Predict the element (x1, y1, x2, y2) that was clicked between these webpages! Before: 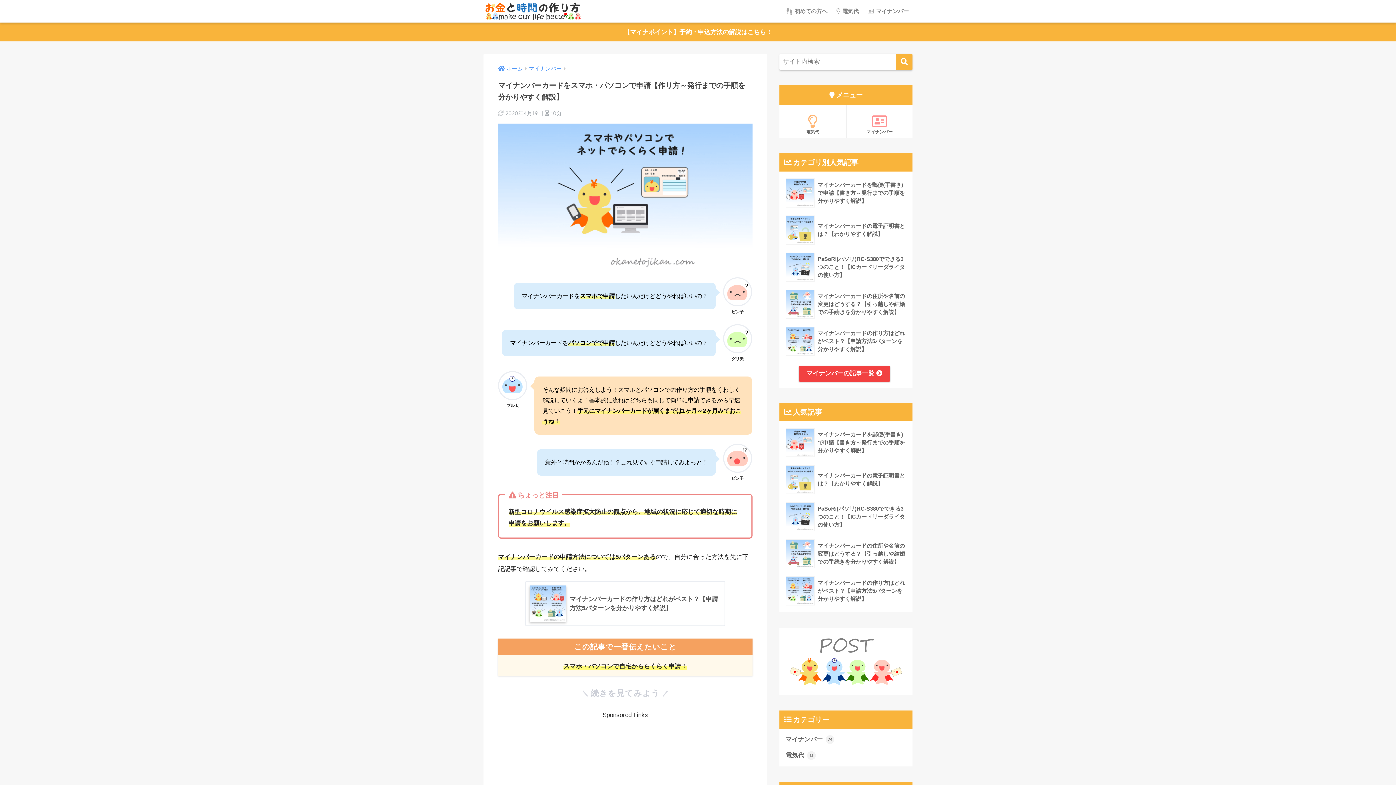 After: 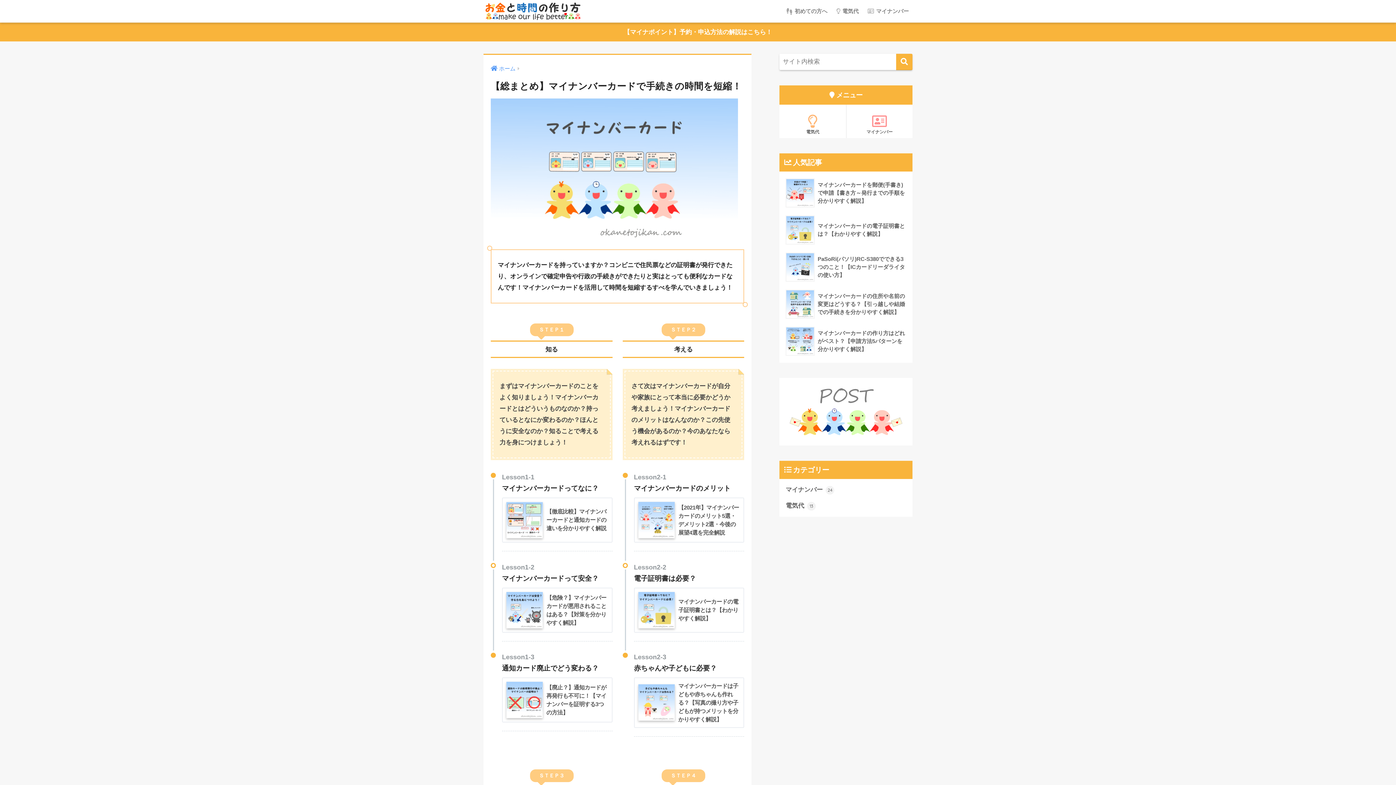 Action: label: マイナンバー bbox: (529, 65, 561, 71)